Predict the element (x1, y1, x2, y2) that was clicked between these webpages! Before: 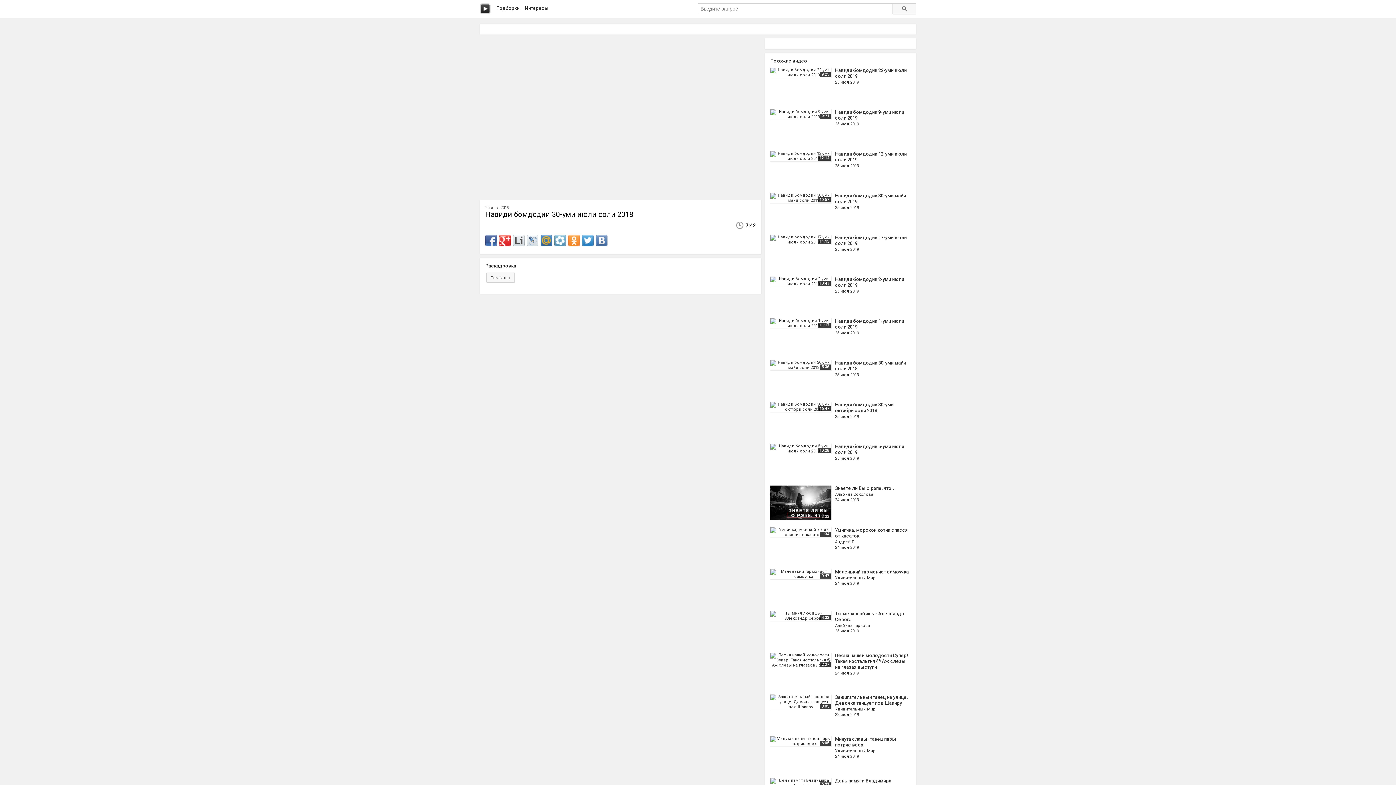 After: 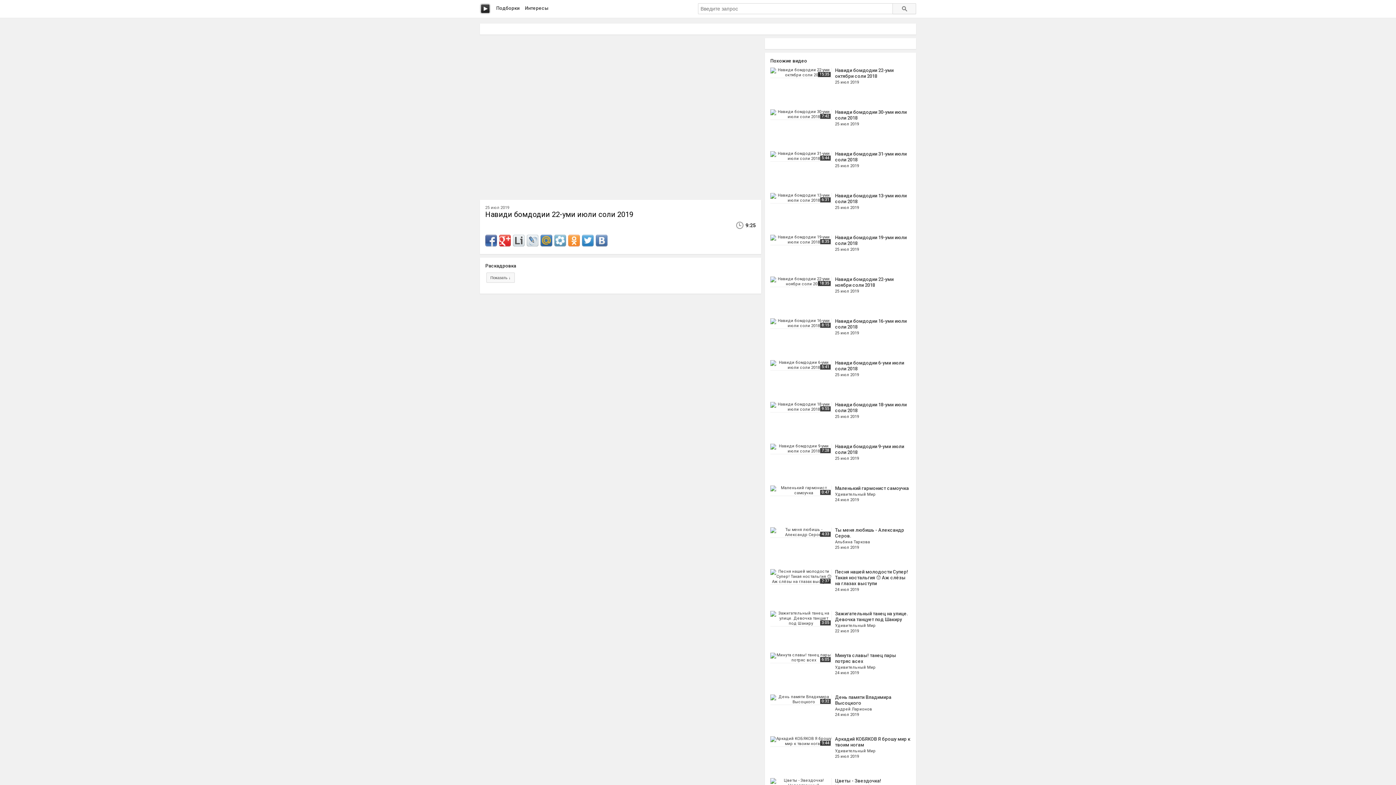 Action: label: 9:25
Навиди бомдодии 22-уми июли соли 2019
25 июл 2019 bbox: (770, 67, 910, 104)